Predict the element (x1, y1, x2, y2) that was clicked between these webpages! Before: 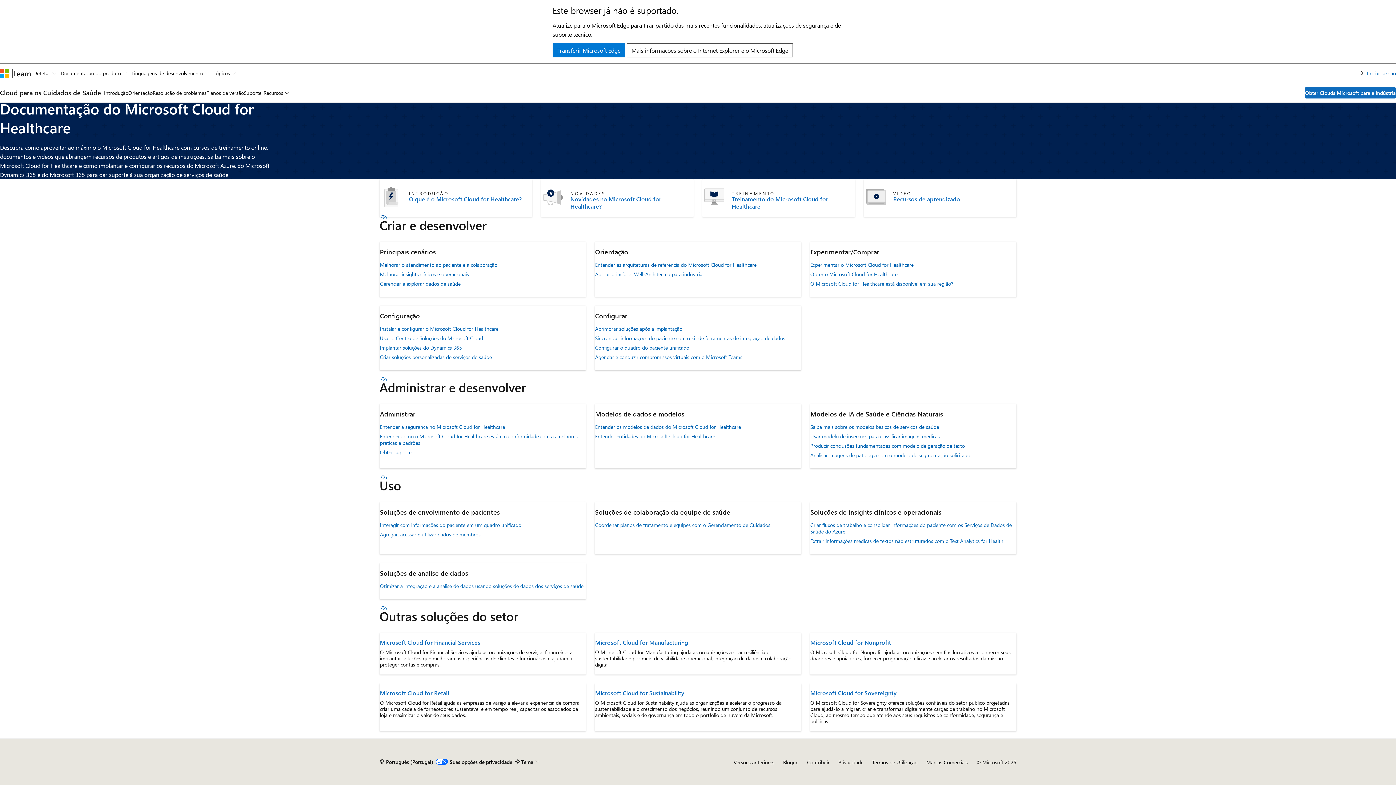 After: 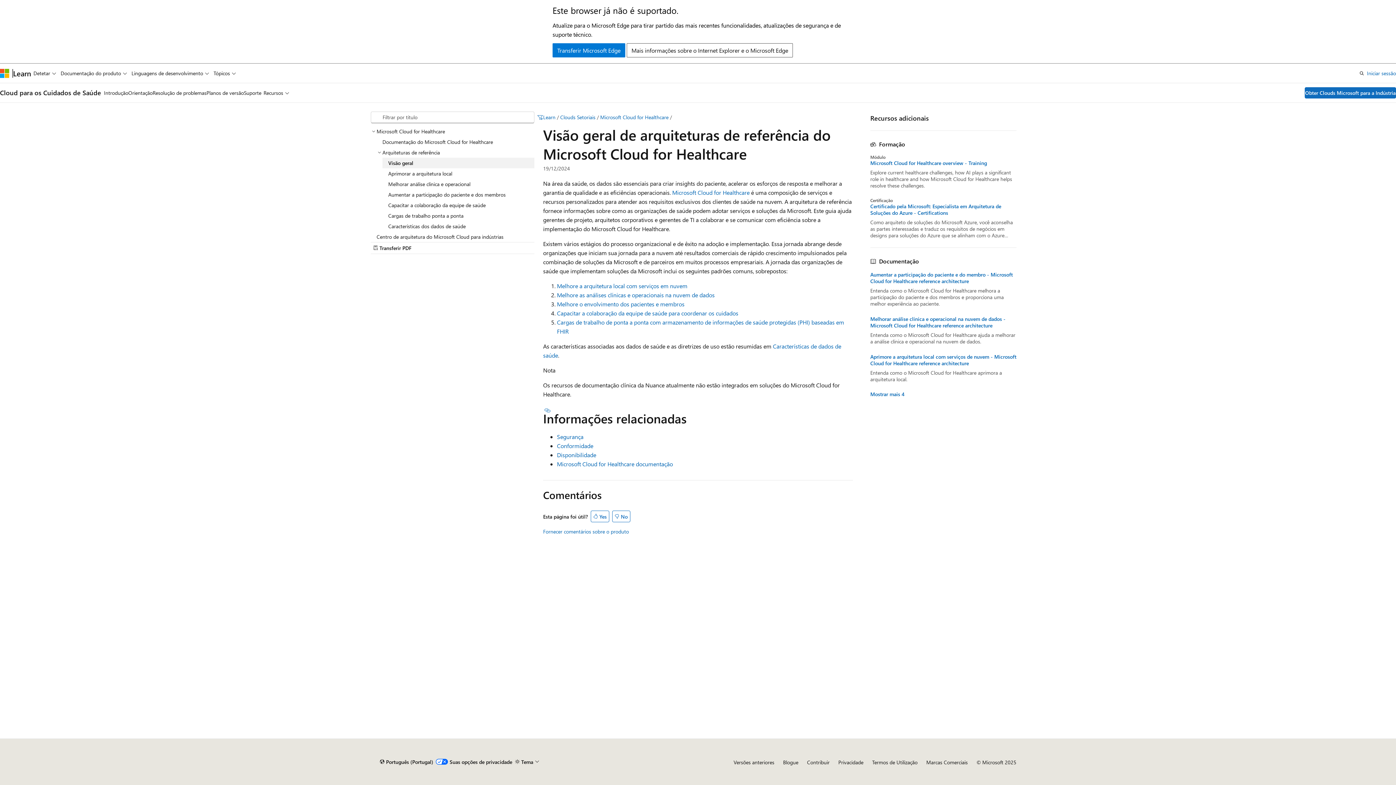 Action: bbox: (128, 83, 152, 102) label: Orientação